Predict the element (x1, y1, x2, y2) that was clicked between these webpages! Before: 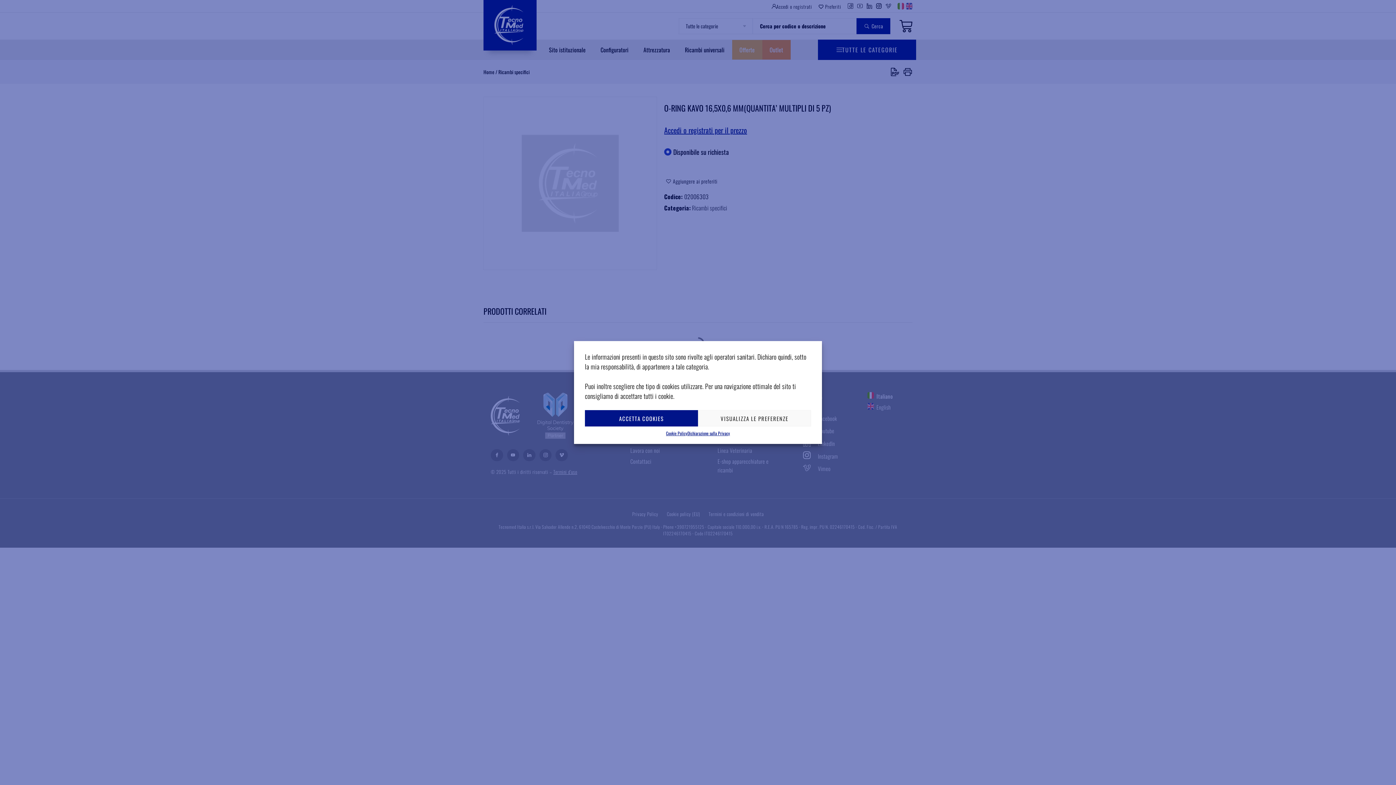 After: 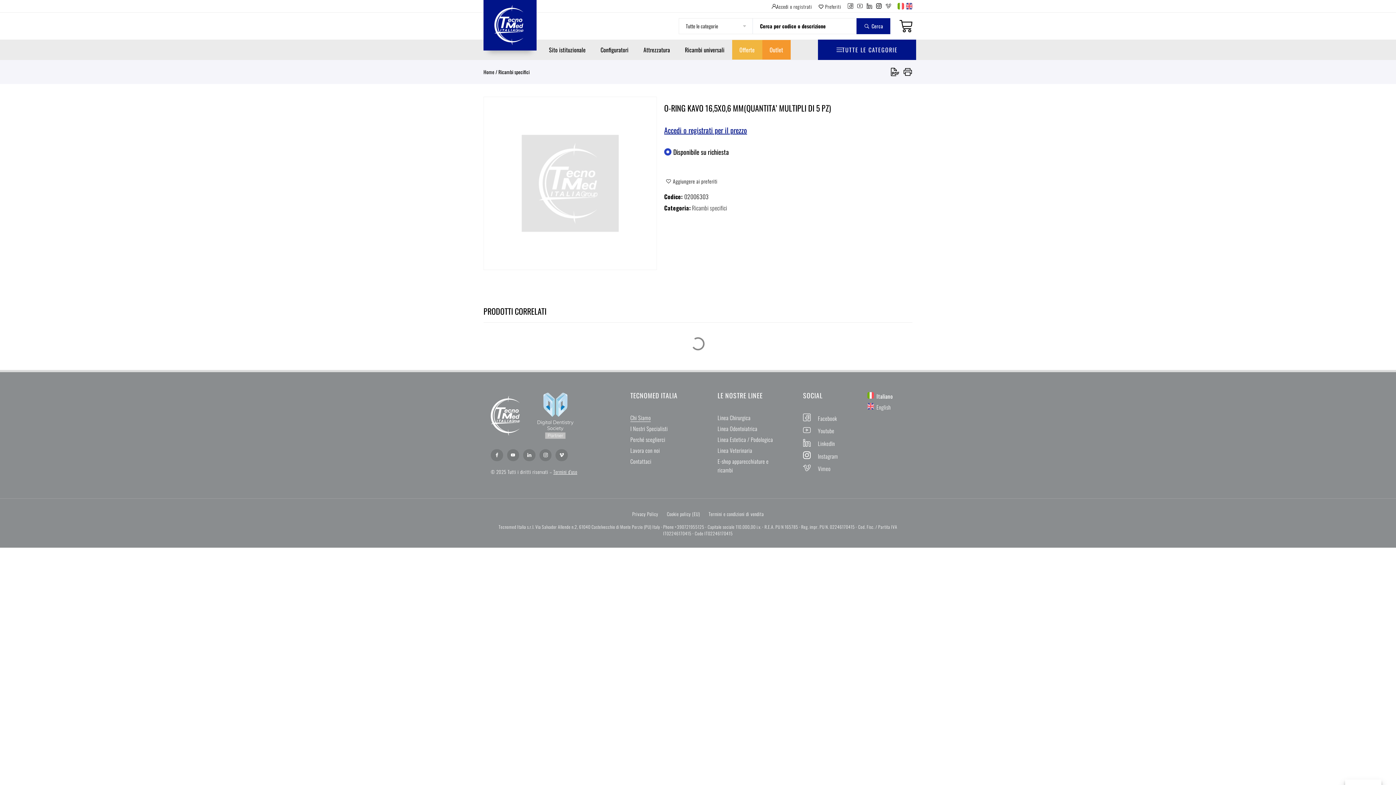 Action: label: ACCETTA COOKIES bbox: (585, 410, 698, 426)